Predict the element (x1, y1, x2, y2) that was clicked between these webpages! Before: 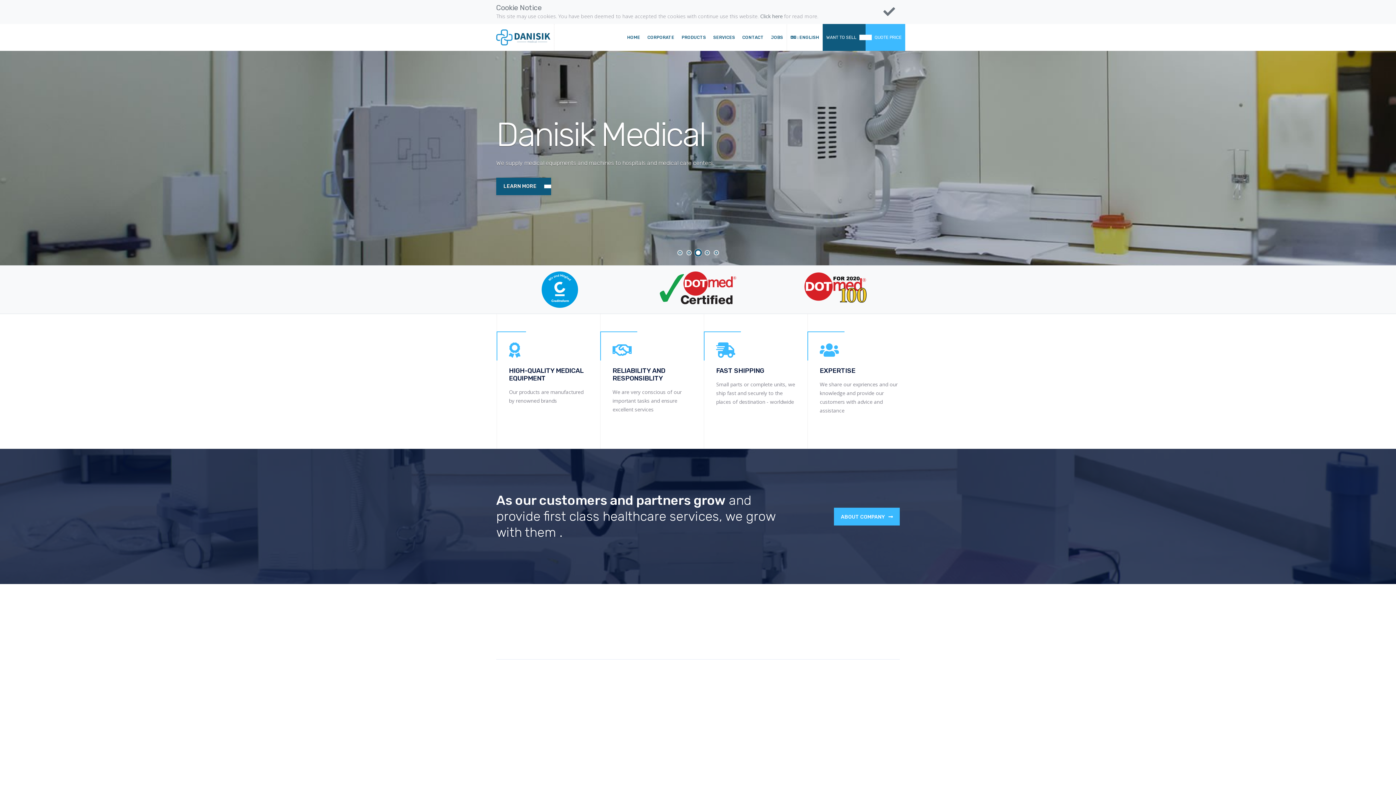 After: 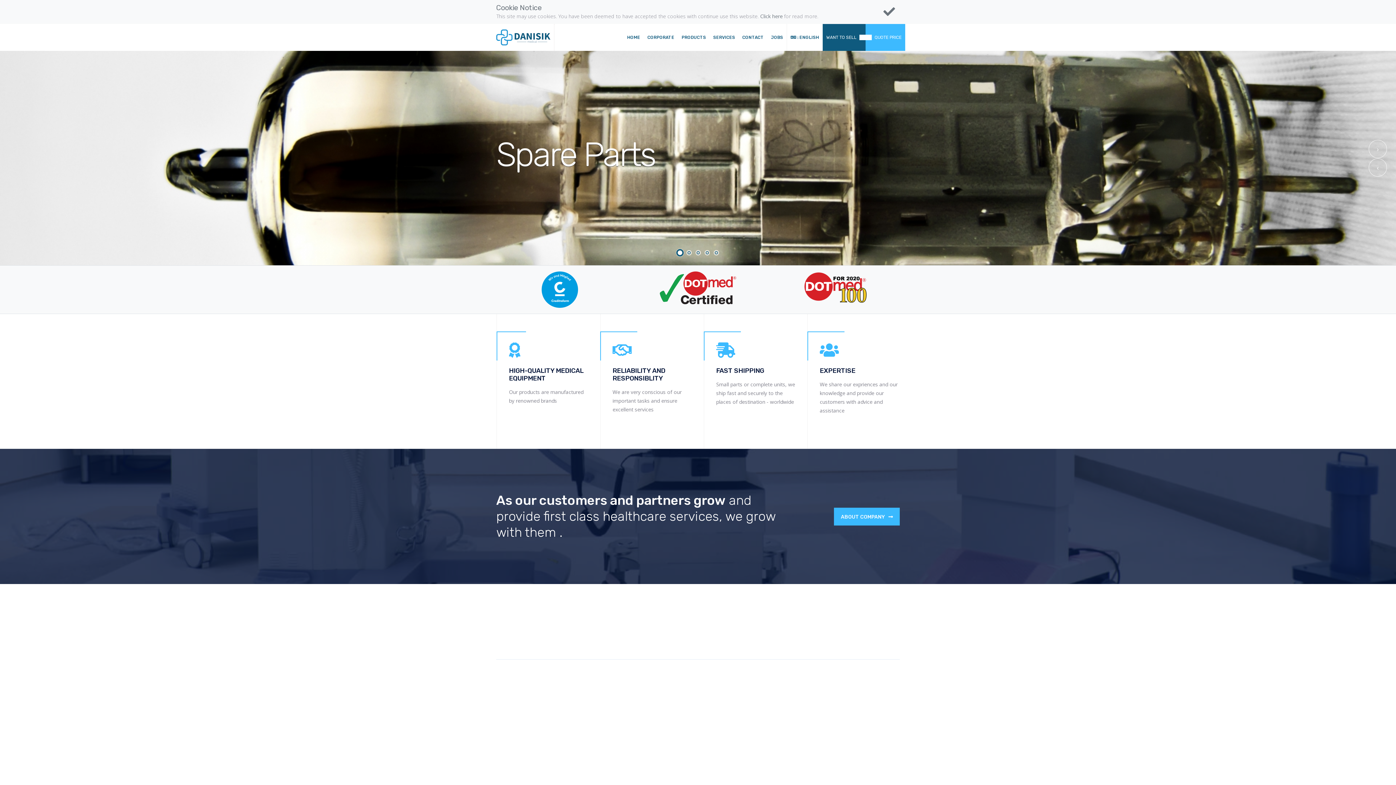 Action: bbox: (677, 250, 682, 255)